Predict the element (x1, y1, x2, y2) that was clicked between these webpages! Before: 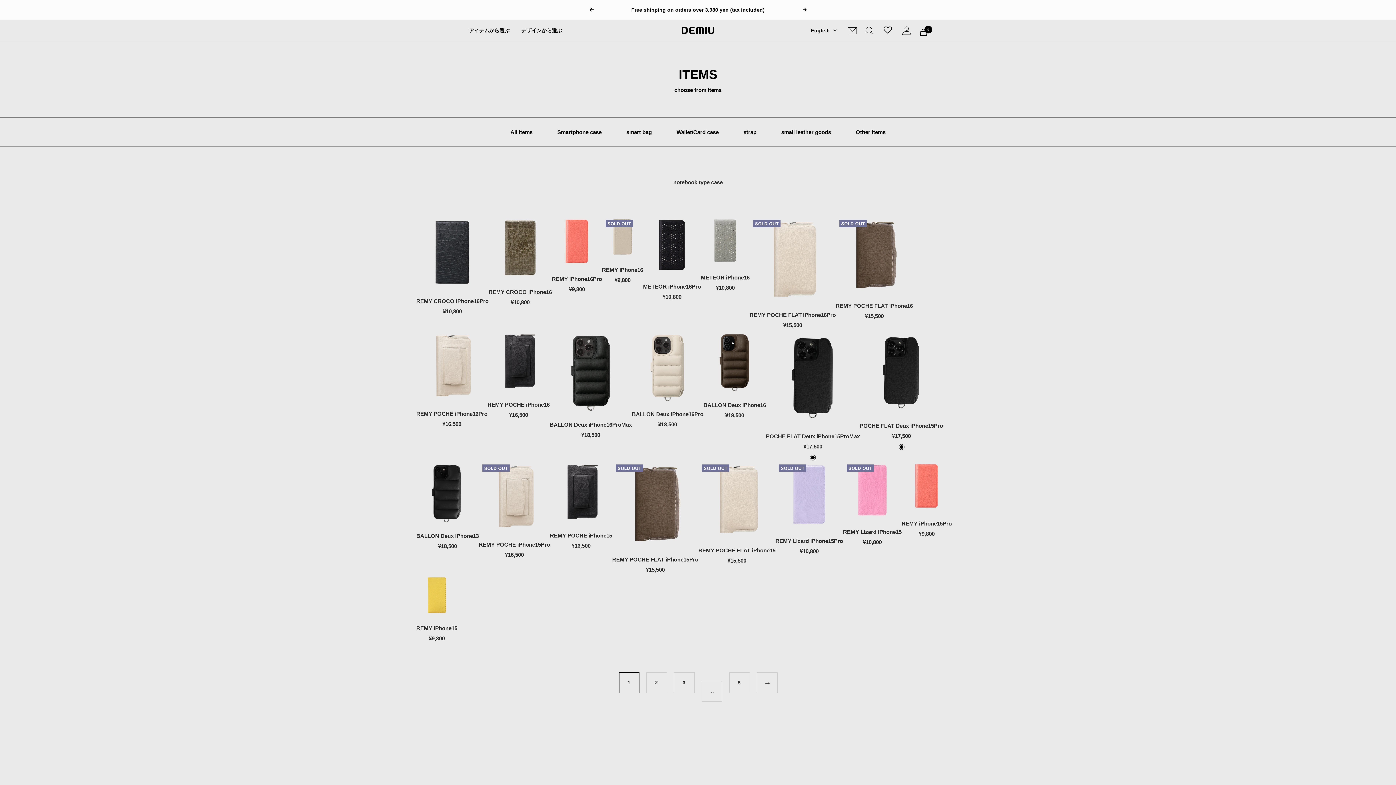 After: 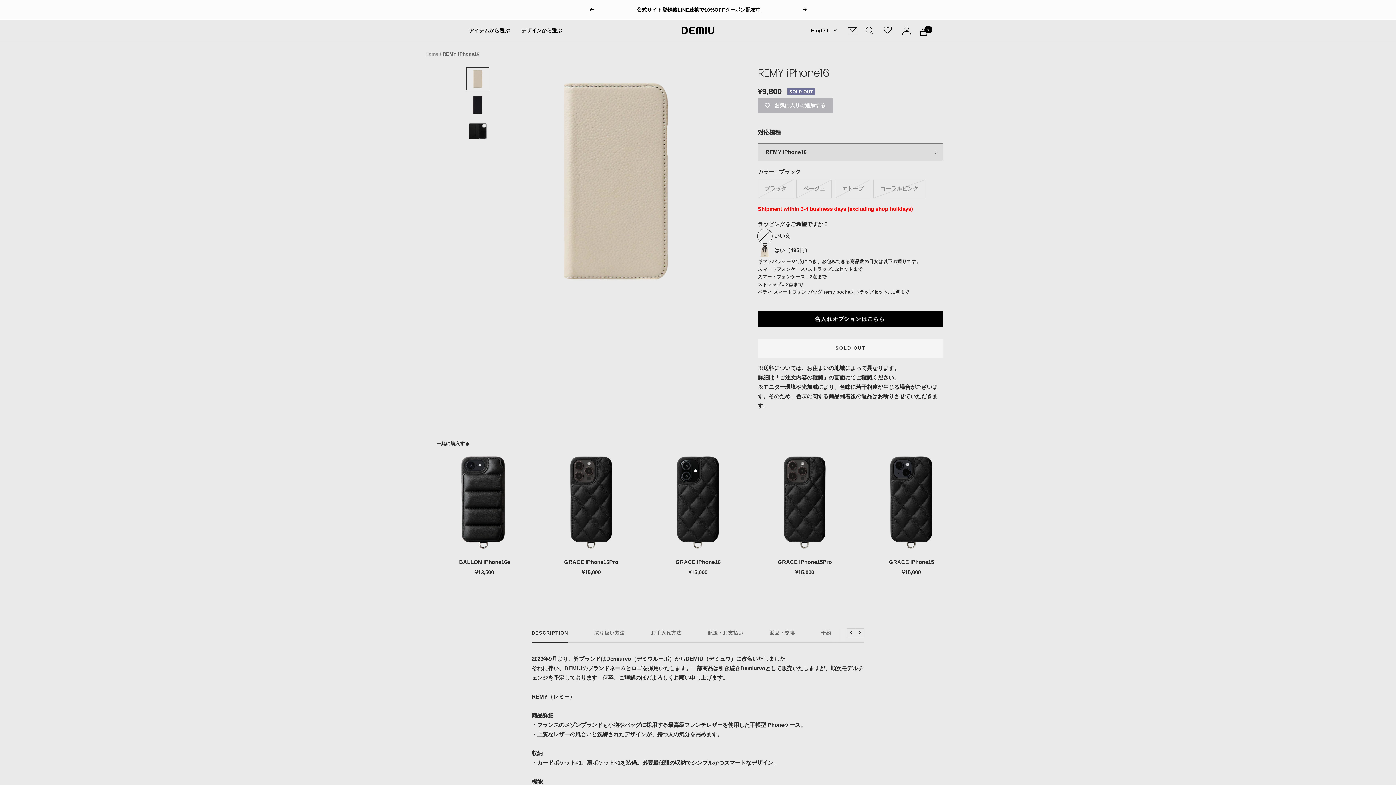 Action: bbox: (602, 216, 643, 257)